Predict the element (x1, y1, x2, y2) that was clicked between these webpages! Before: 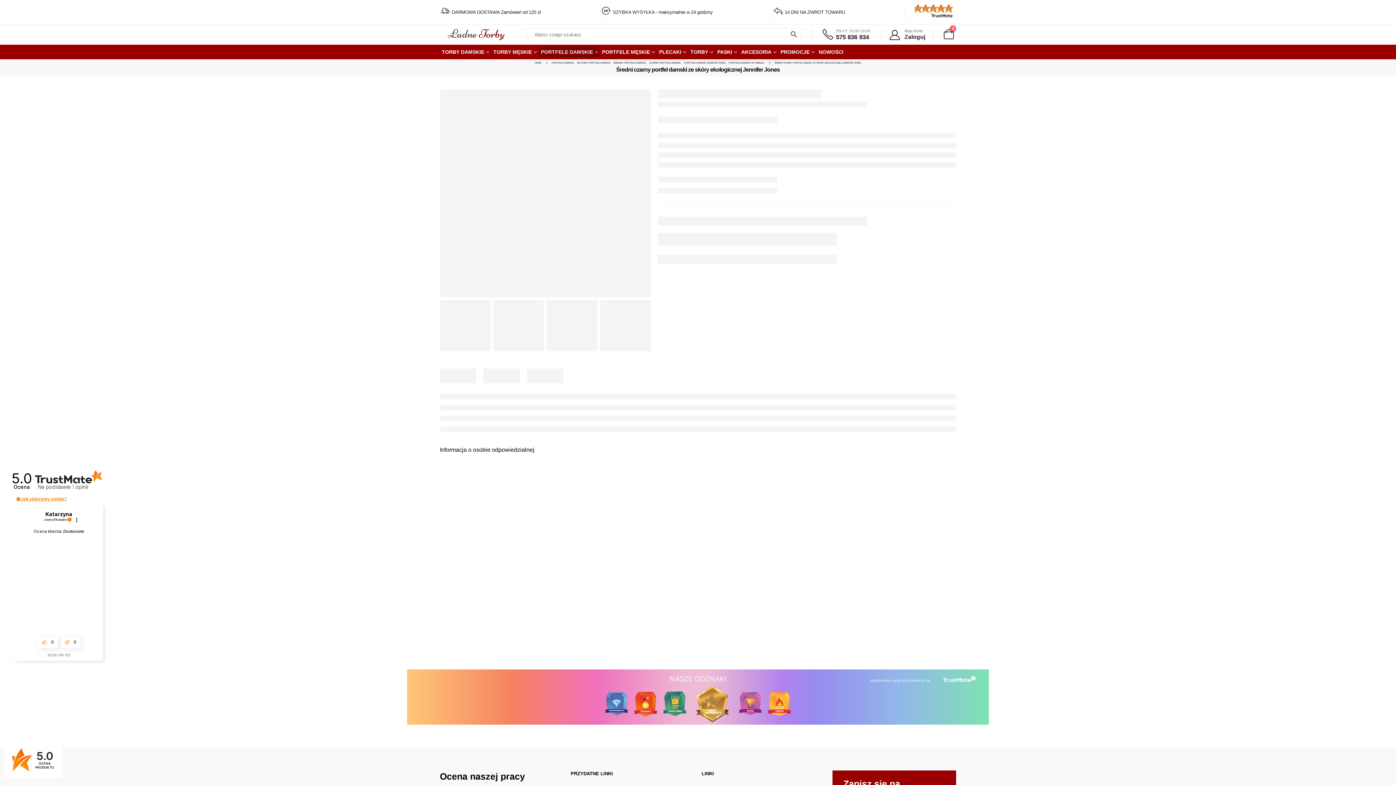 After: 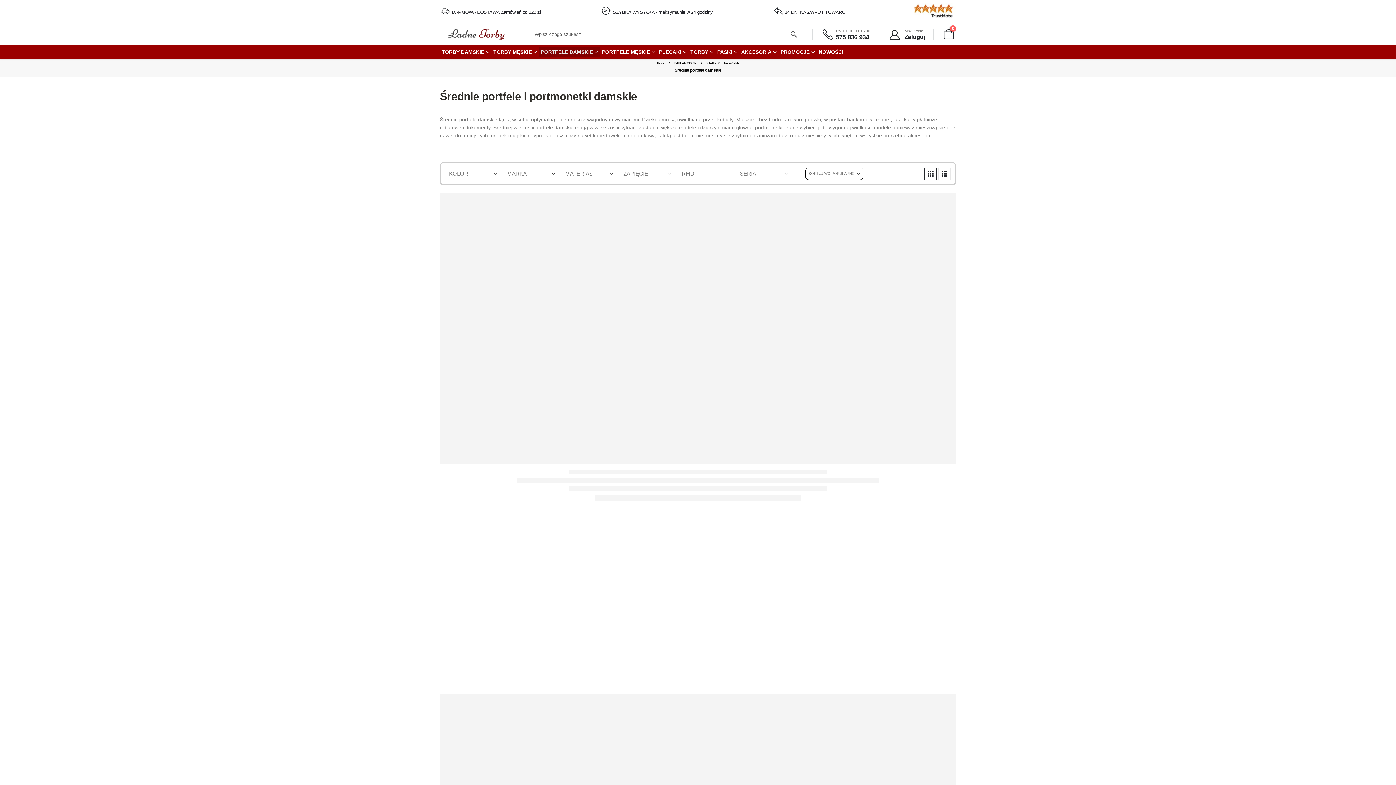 Action: bbox: (613, 61, 646, 64) label: ŚREDNIE PORTFELE DAMSKIE